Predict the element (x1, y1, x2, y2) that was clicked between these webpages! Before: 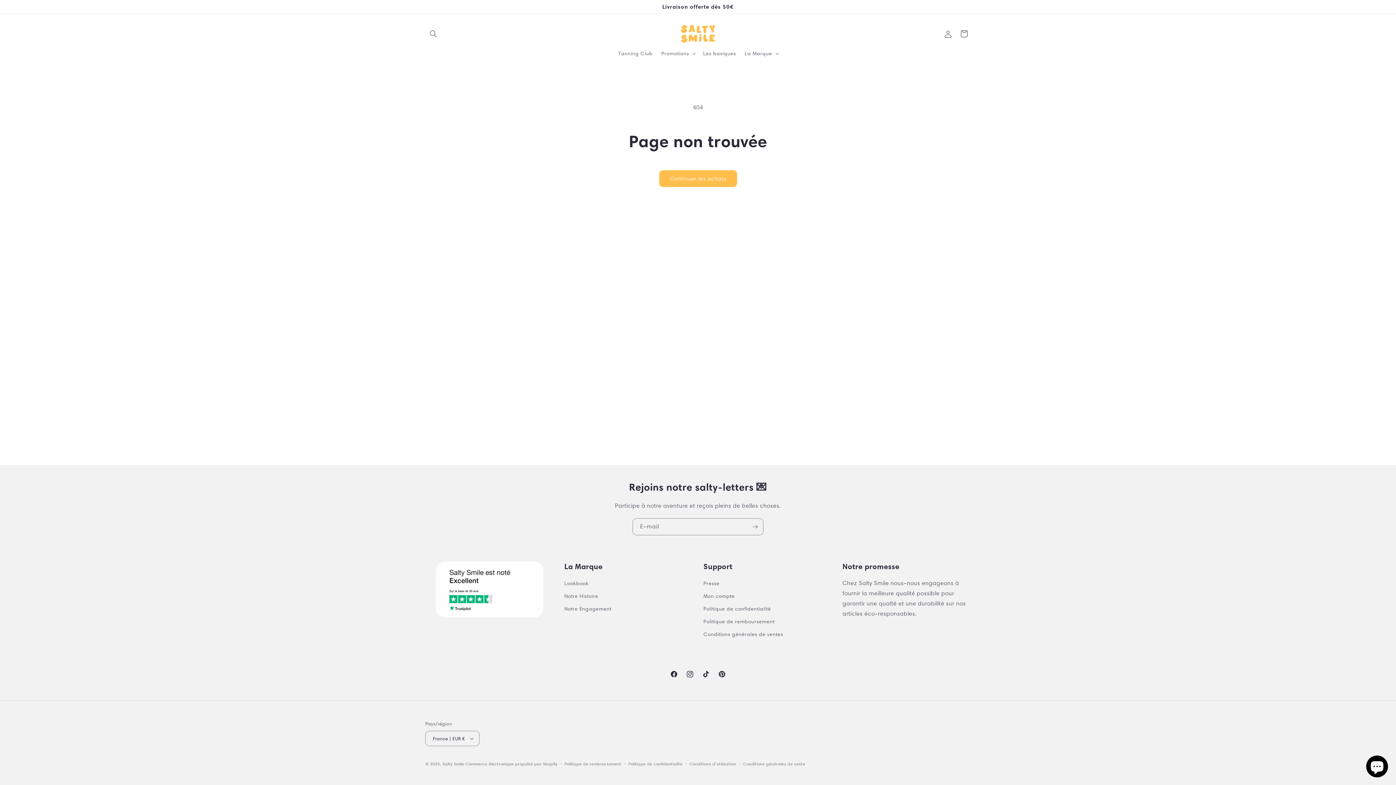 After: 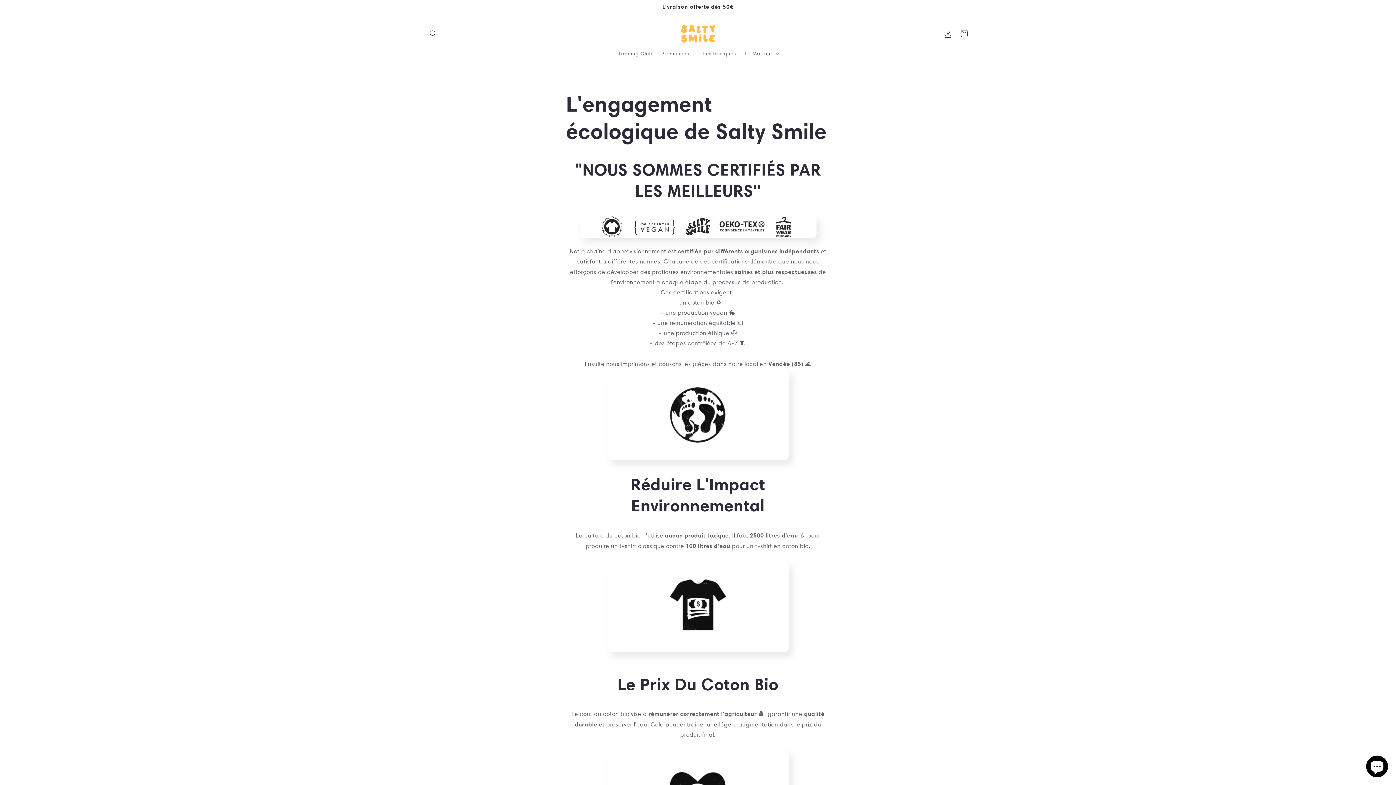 Action: bbox: (564, 602, 611, 615) label: Notre Engagement